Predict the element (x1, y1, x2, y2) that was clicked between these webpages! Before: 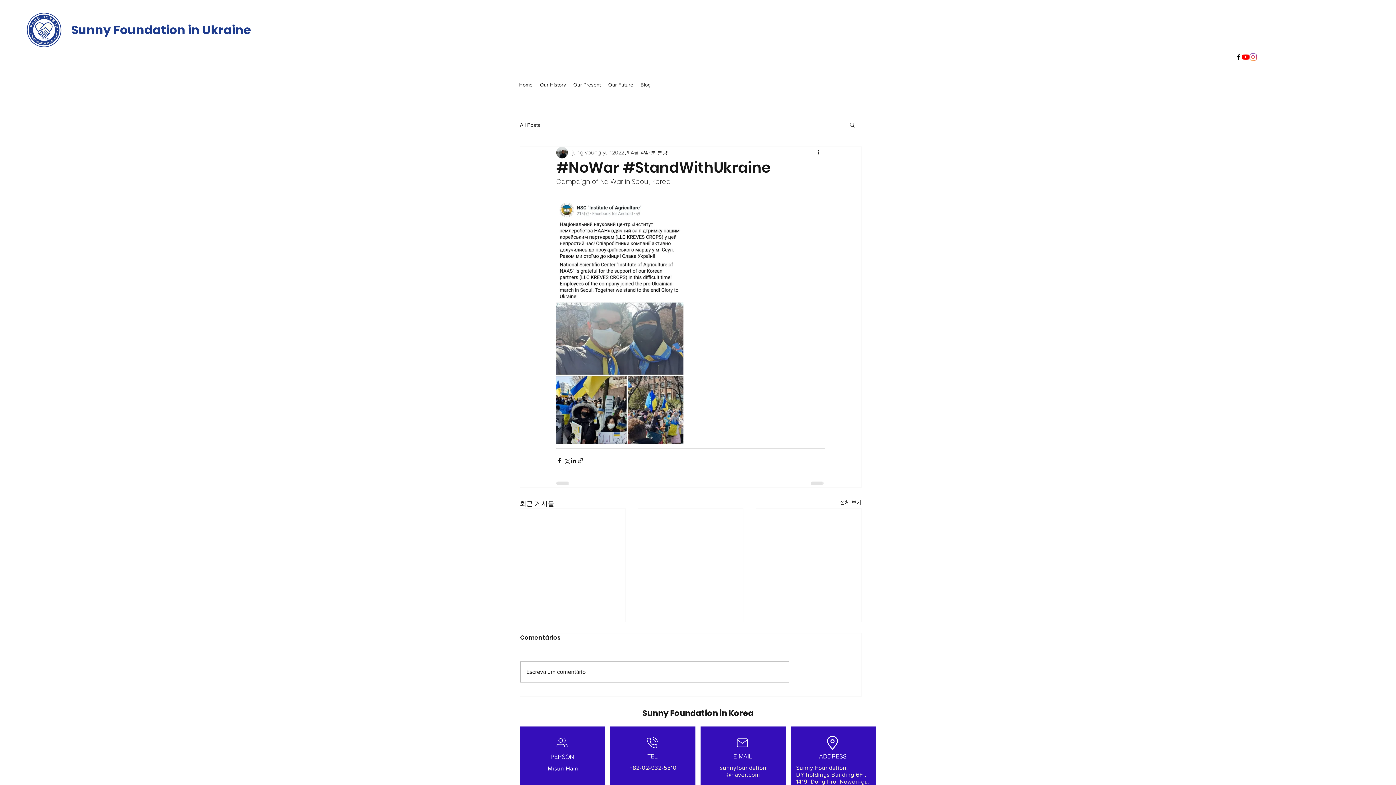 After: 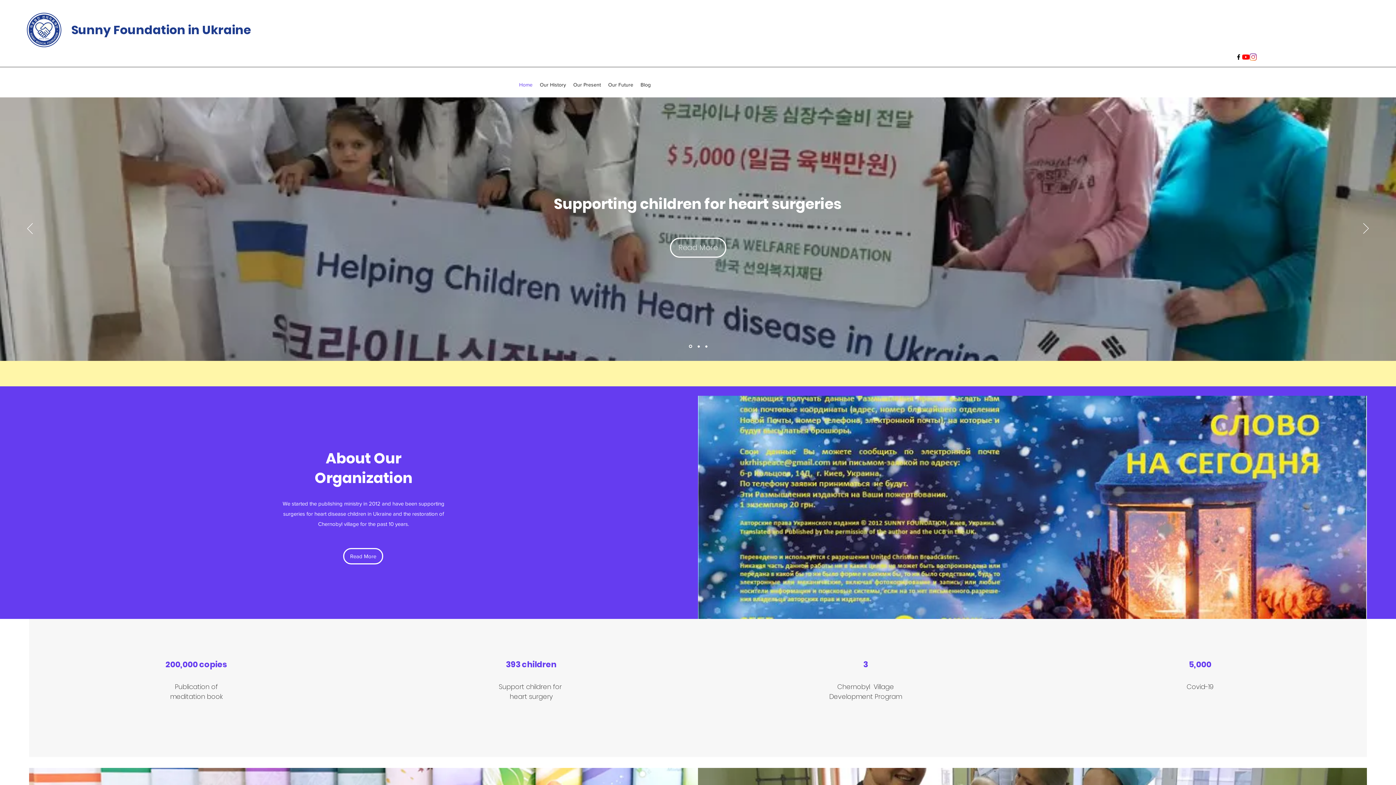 Action: label: Home bbox: (515, 73, 536, 96)